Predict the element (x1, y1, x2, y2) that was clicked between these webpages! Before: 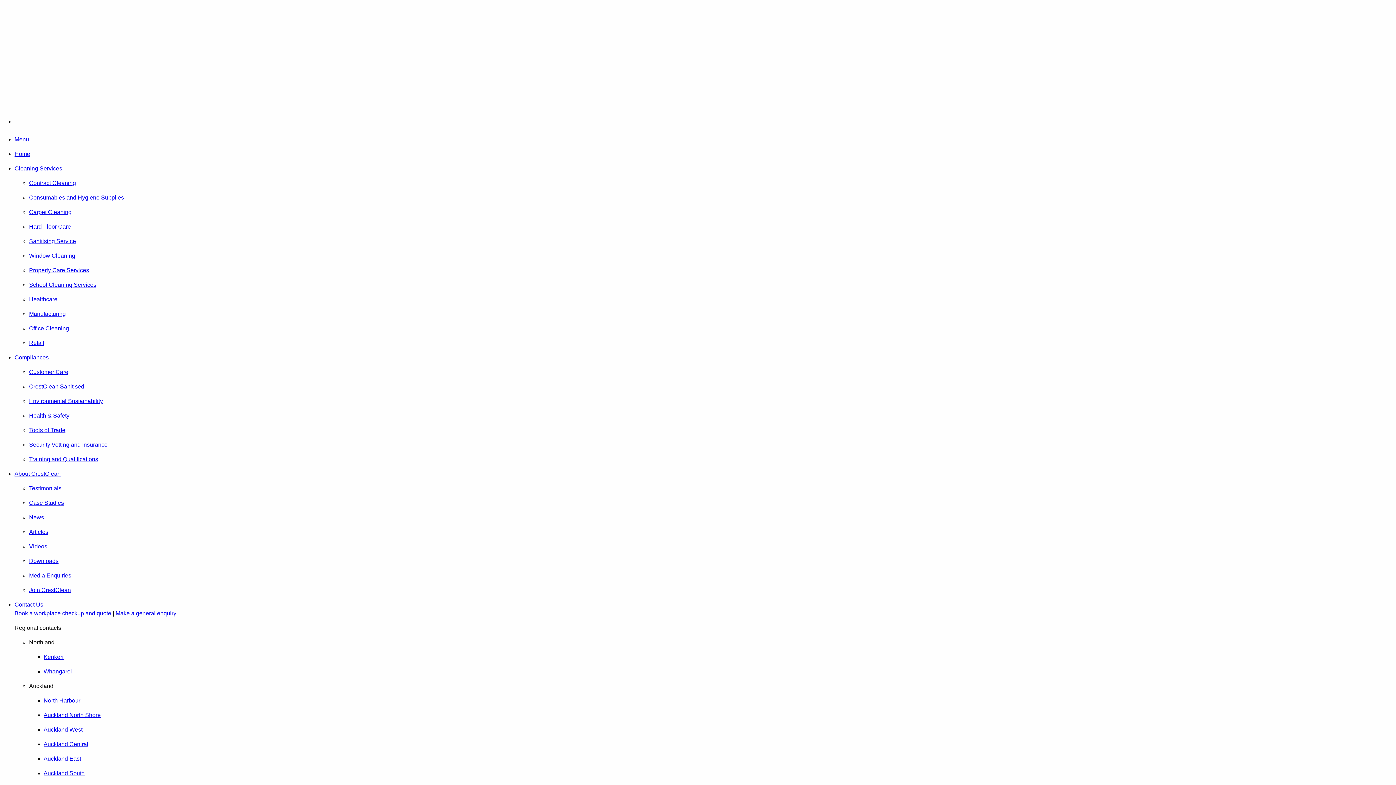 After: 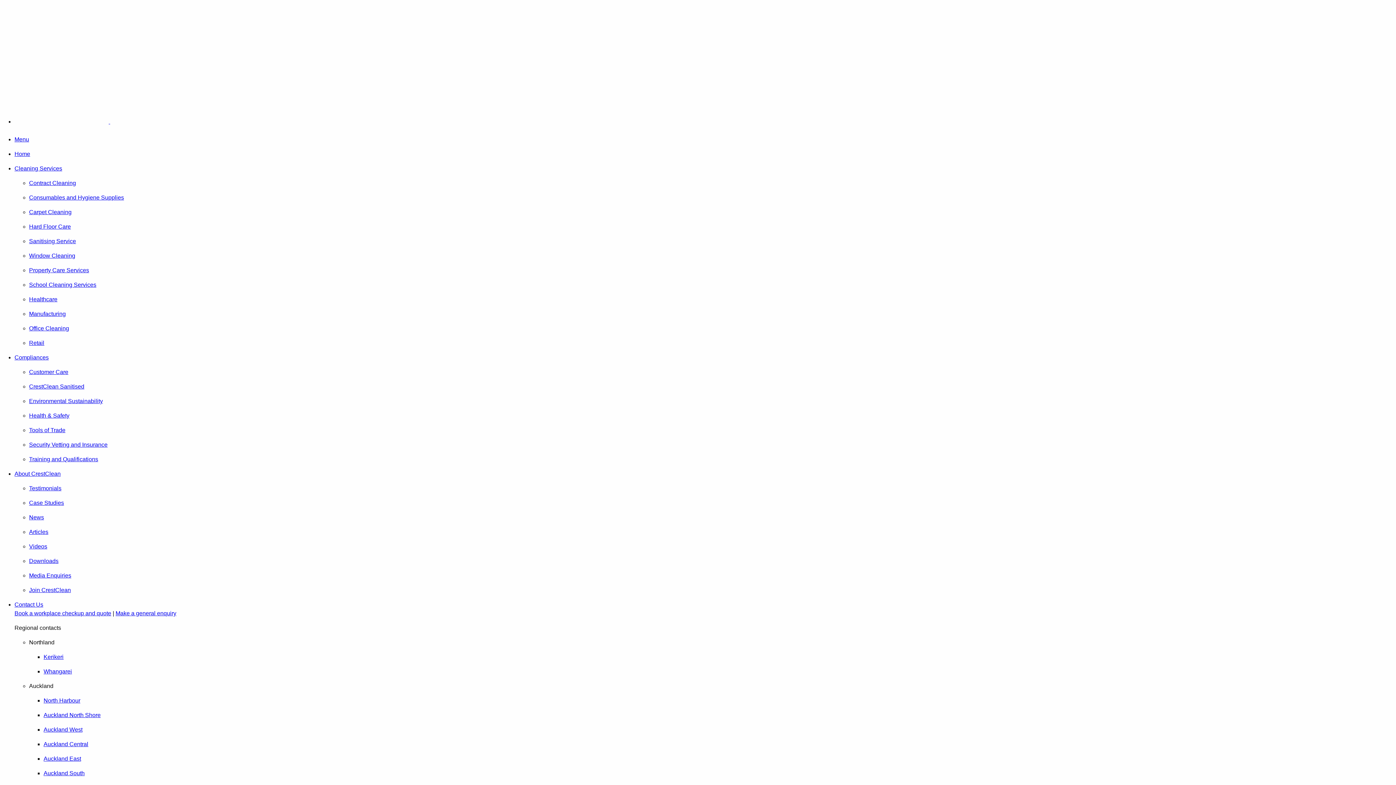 Action: label: Security Vetting and Insurance bbox: (29, 441, 107, 448)